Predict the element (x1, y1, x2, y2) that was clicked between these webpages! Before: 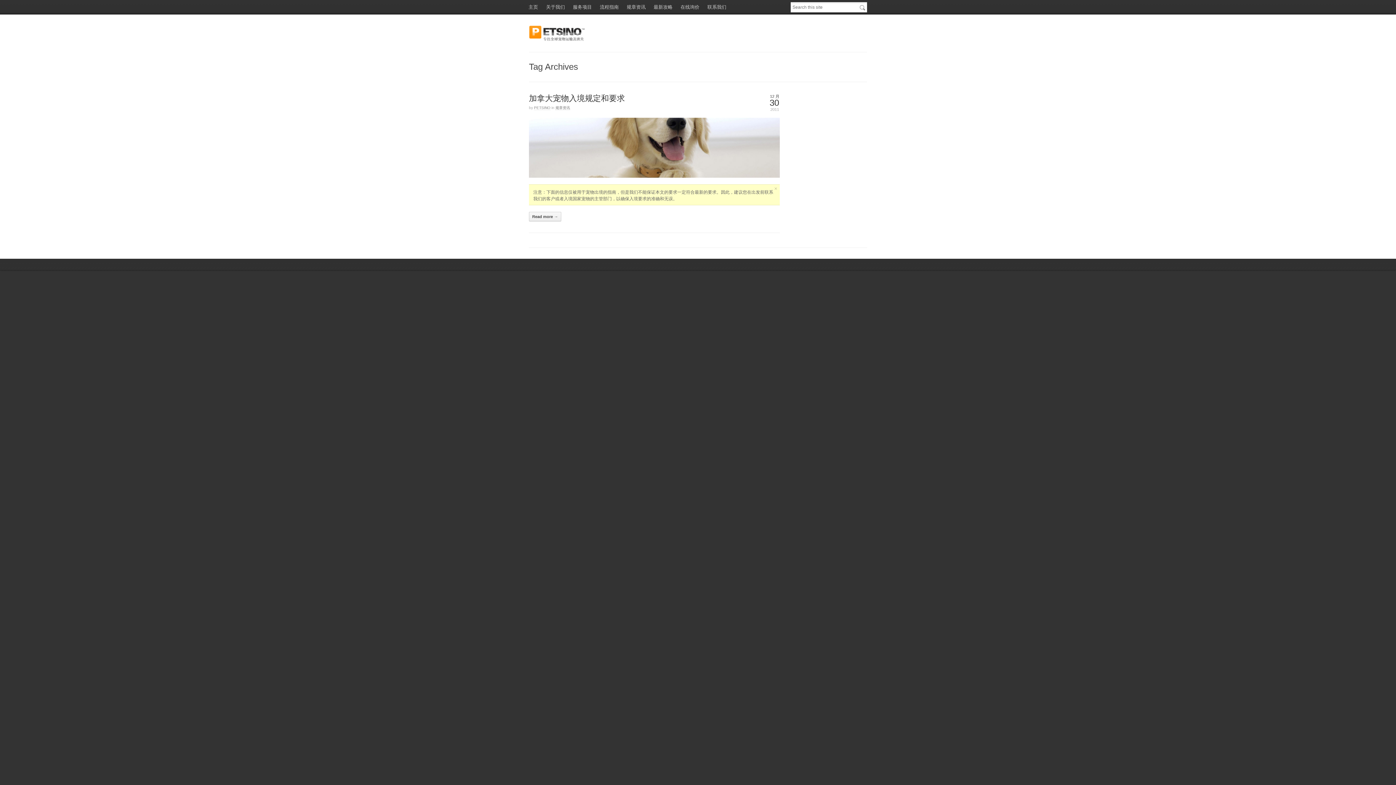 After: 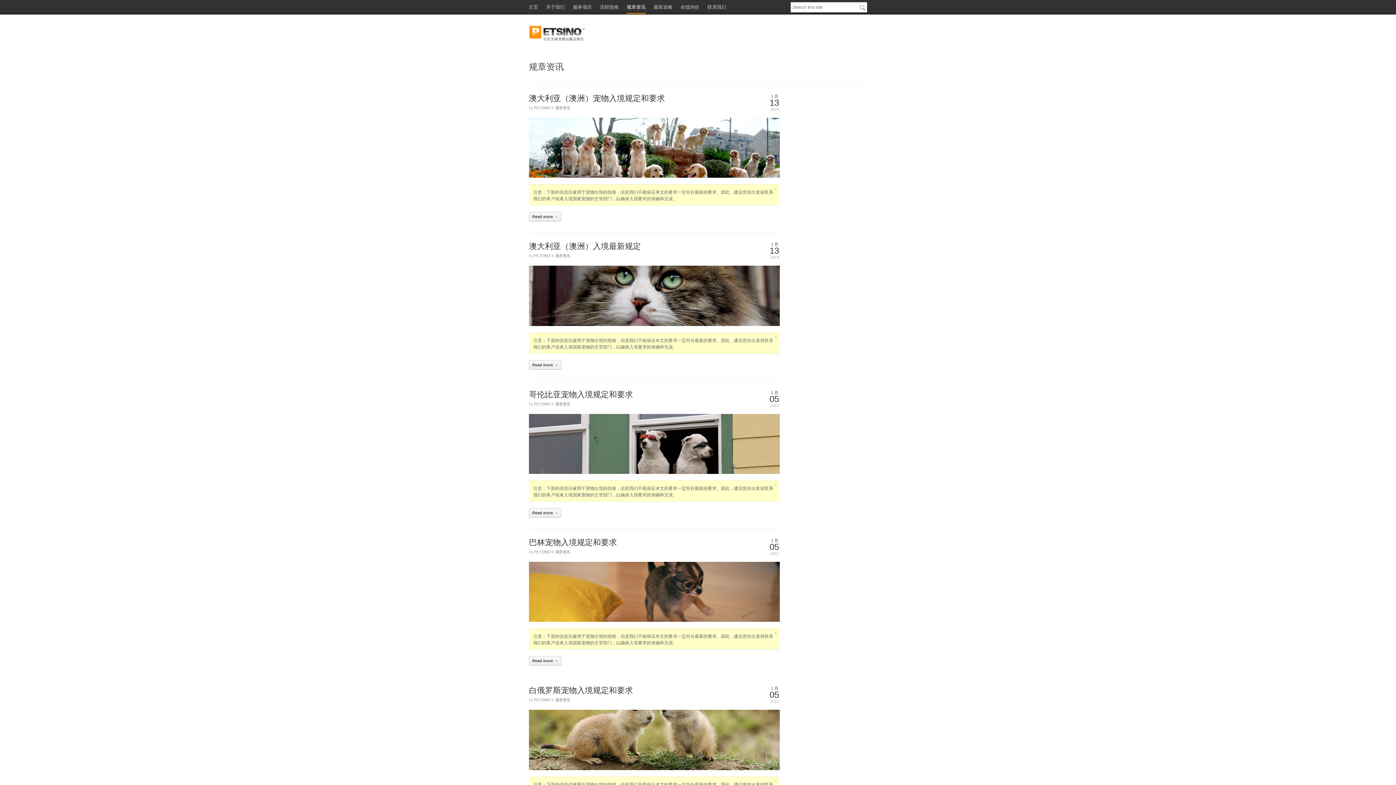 Action: label: 规章资讯 bbox: (626, 0, 645, 13)